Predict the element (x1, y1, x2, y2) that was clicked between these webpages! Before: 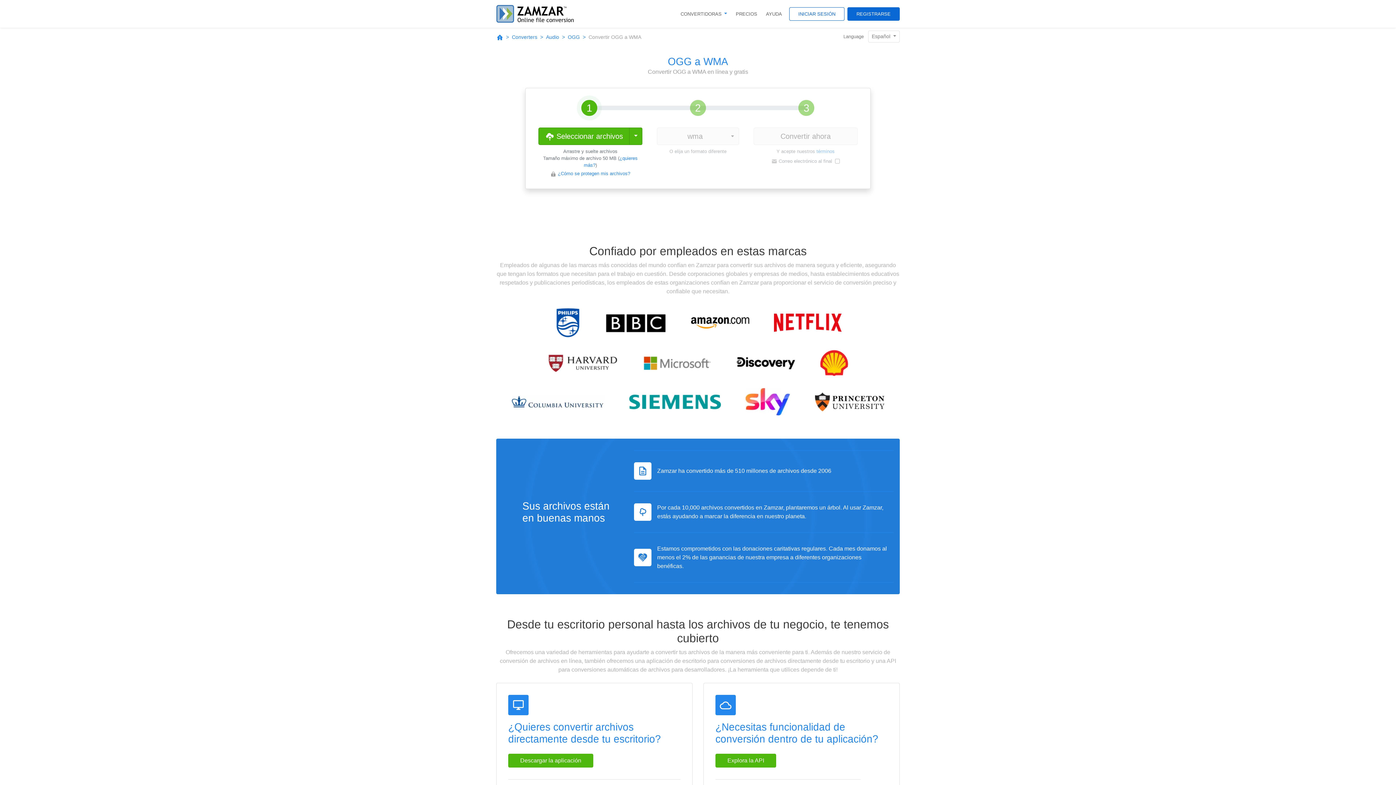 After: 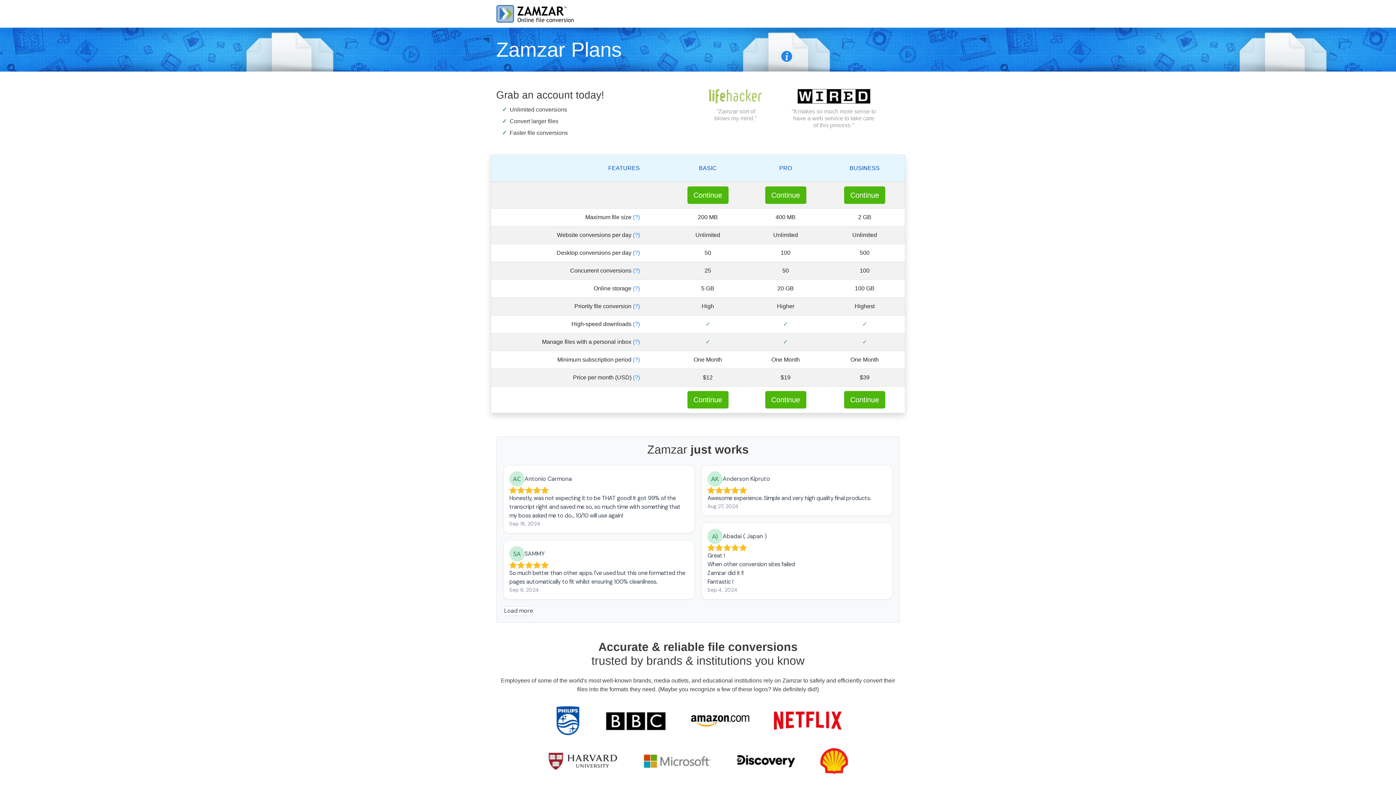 Action: bbox: (731, 6, 761, 21) label: PRECIOS